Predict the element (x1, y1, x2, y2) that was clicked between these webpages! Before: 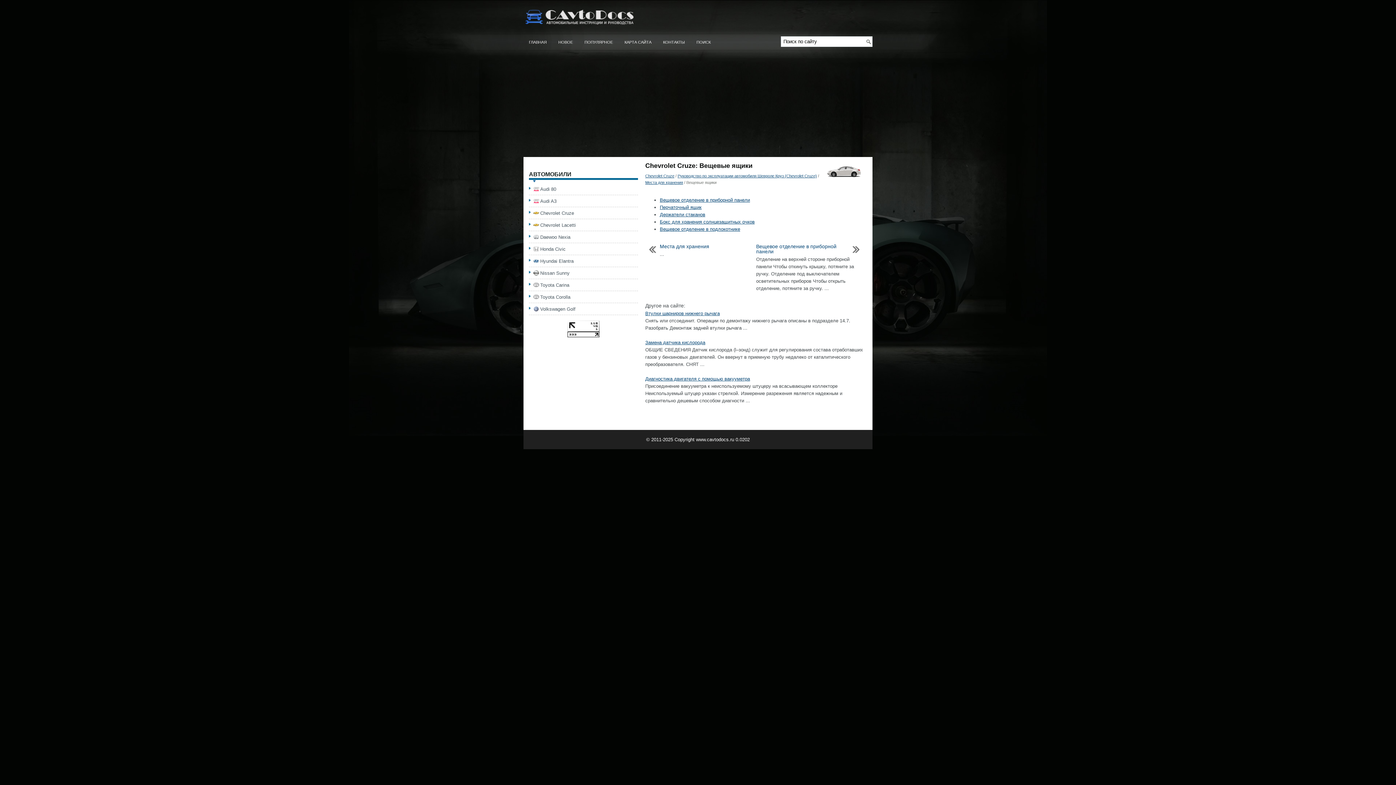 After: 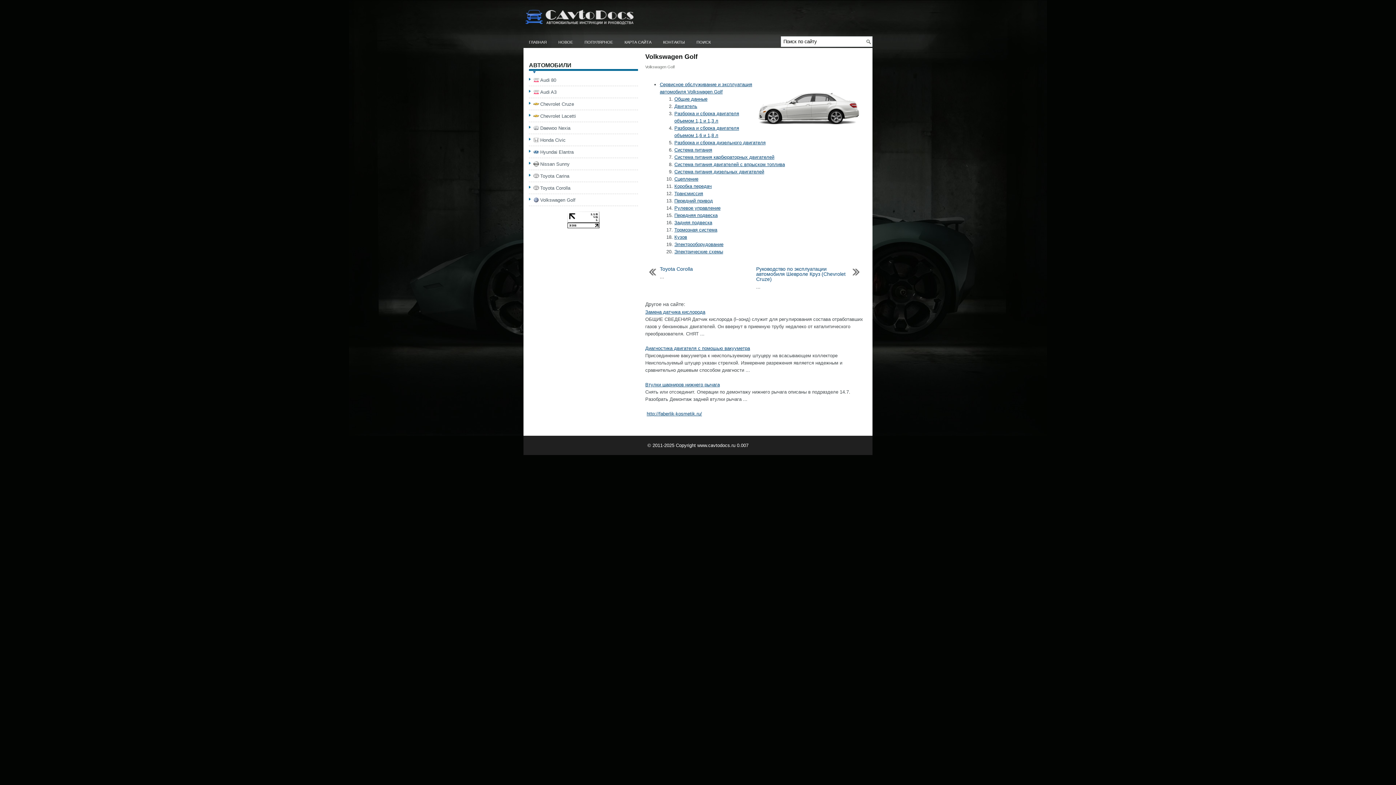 Action: bbox: (540, 306, 575, 312) label: Volkswagen Golf